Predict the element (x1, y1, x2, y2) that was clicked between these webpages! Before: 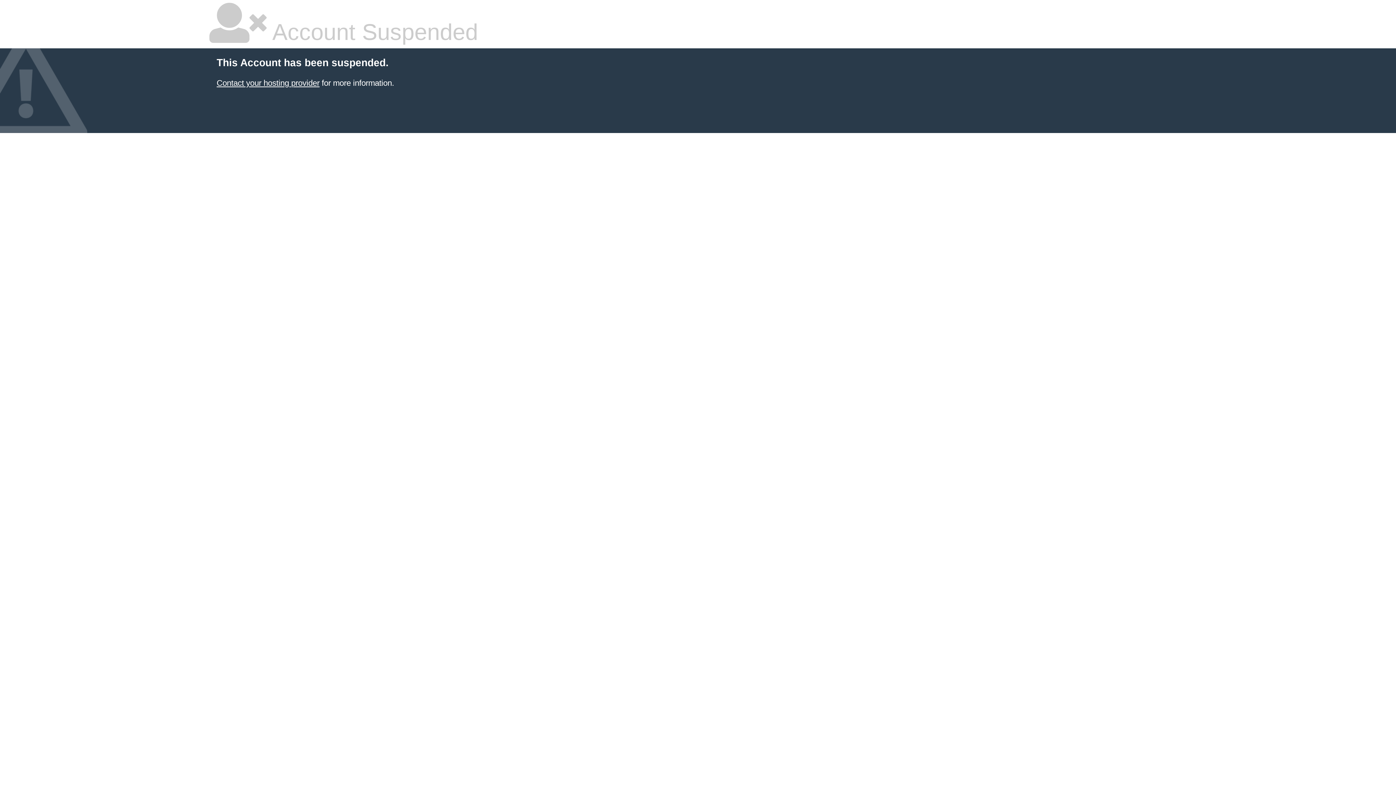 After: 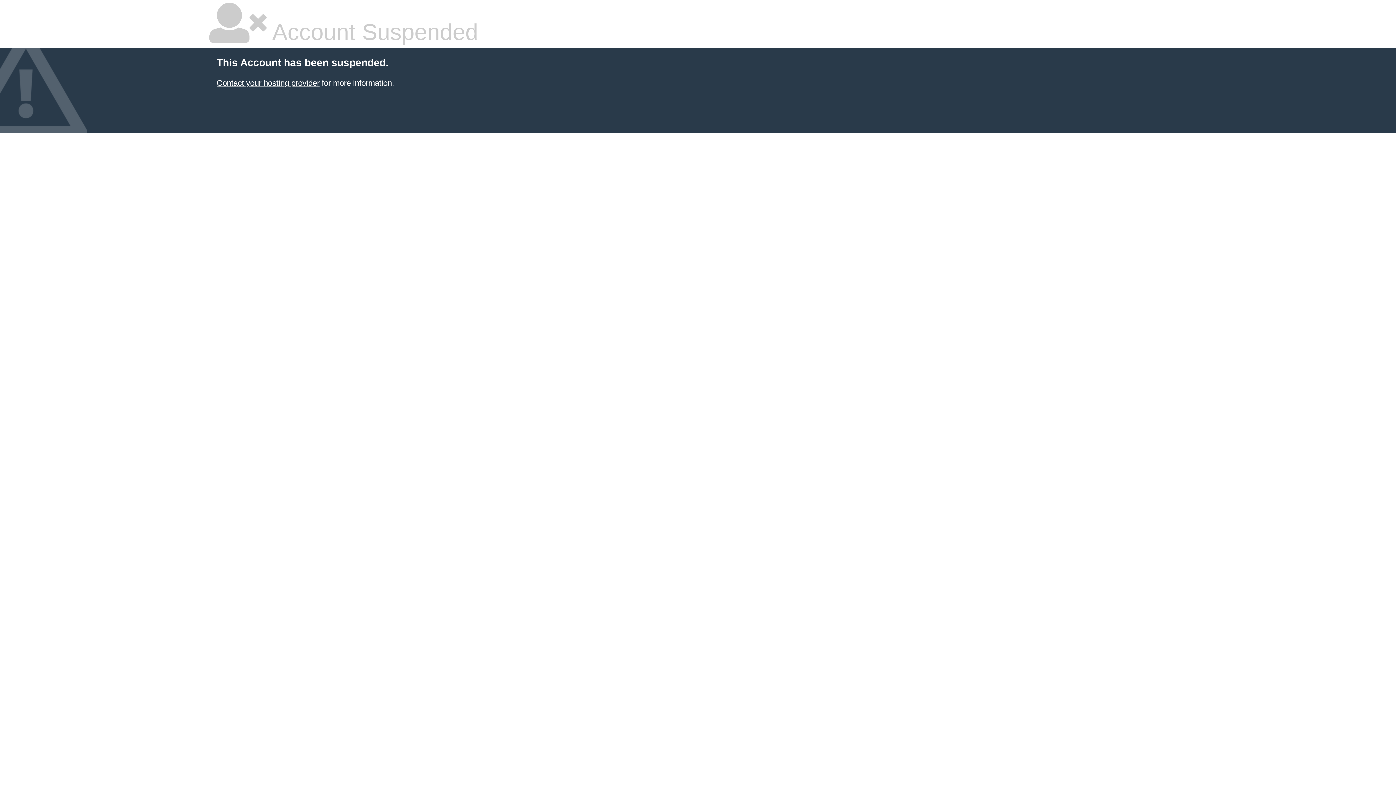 Action: bbox: (216, 78, 319, 87) label: Contact your hosting provider